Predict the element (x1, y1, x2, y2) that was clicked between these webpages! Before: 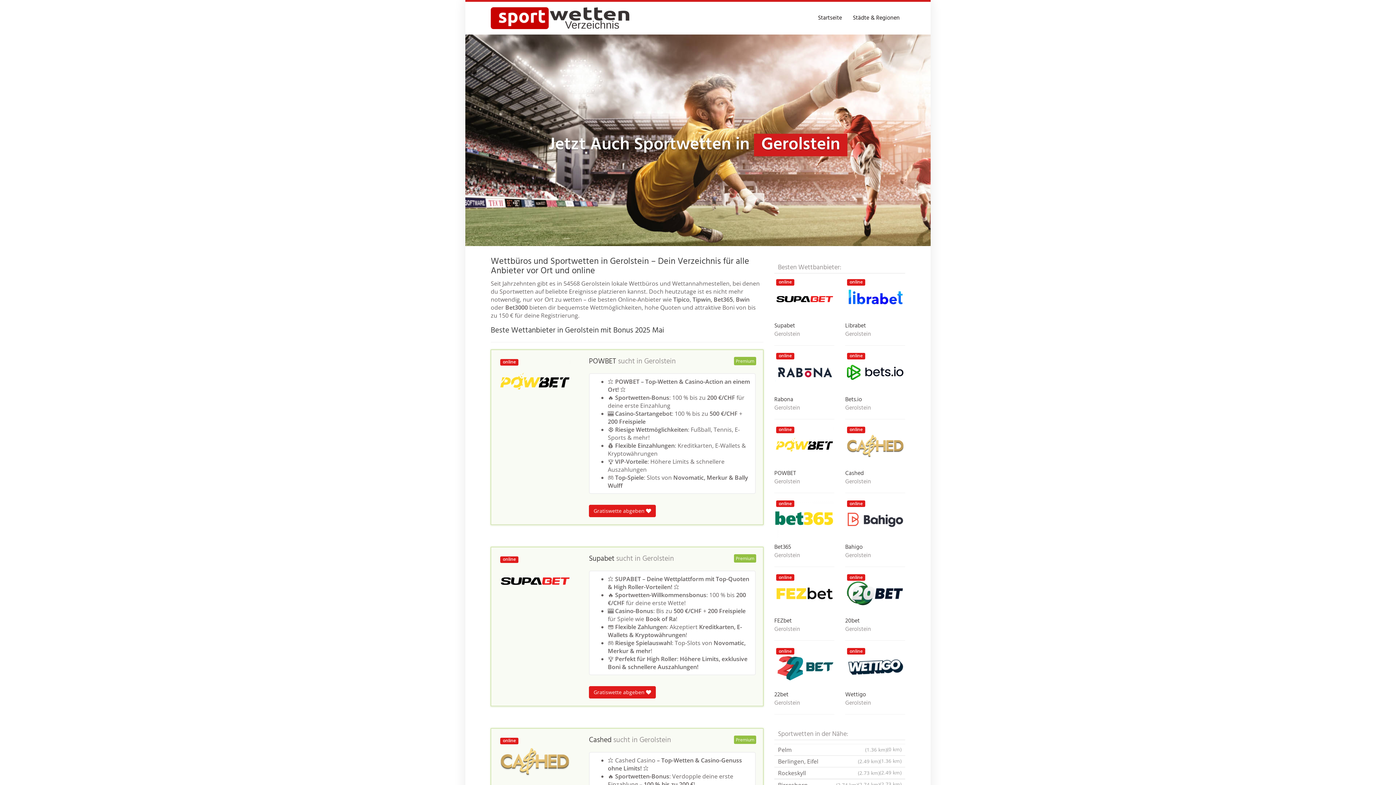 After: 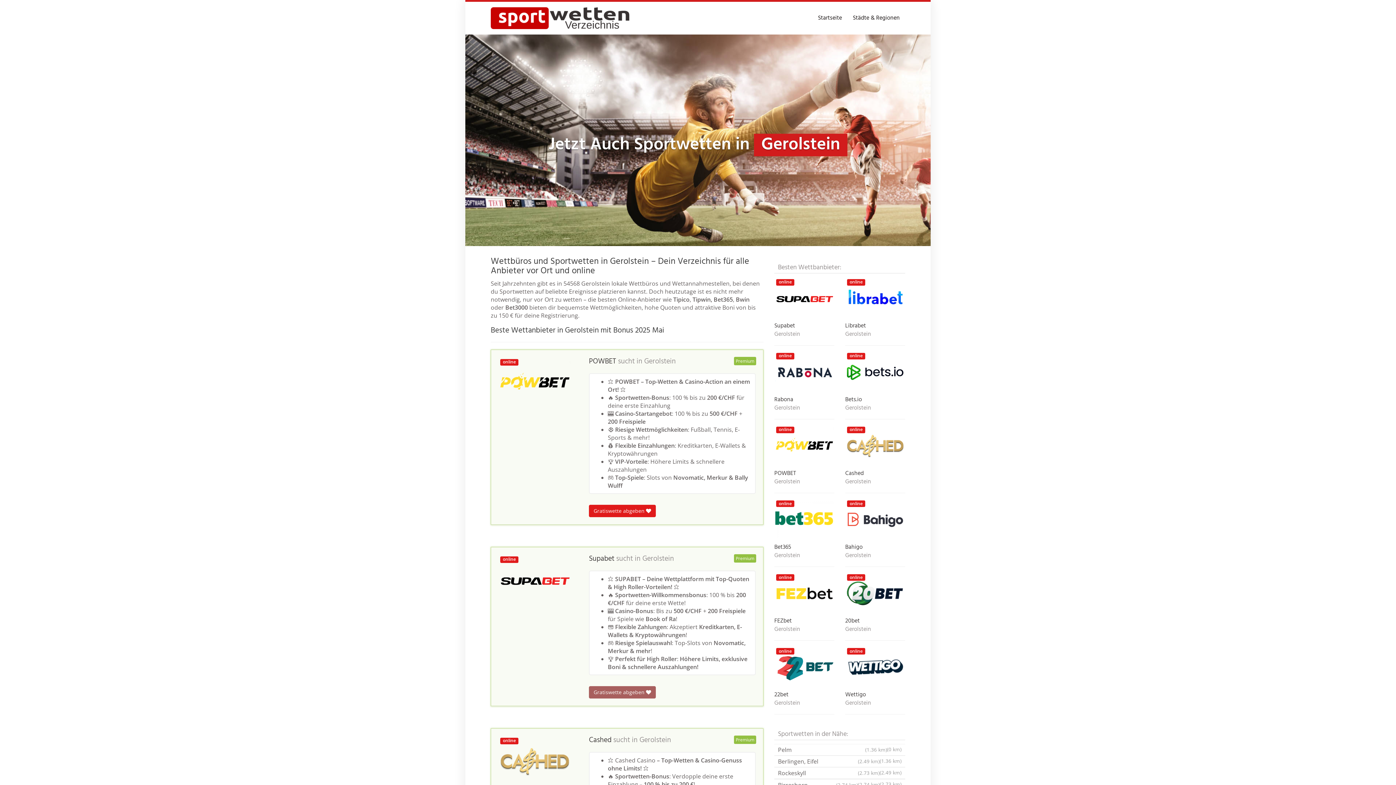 Action: label: Gratiswette abgeben  bbox: (589, 686, 656, 698)